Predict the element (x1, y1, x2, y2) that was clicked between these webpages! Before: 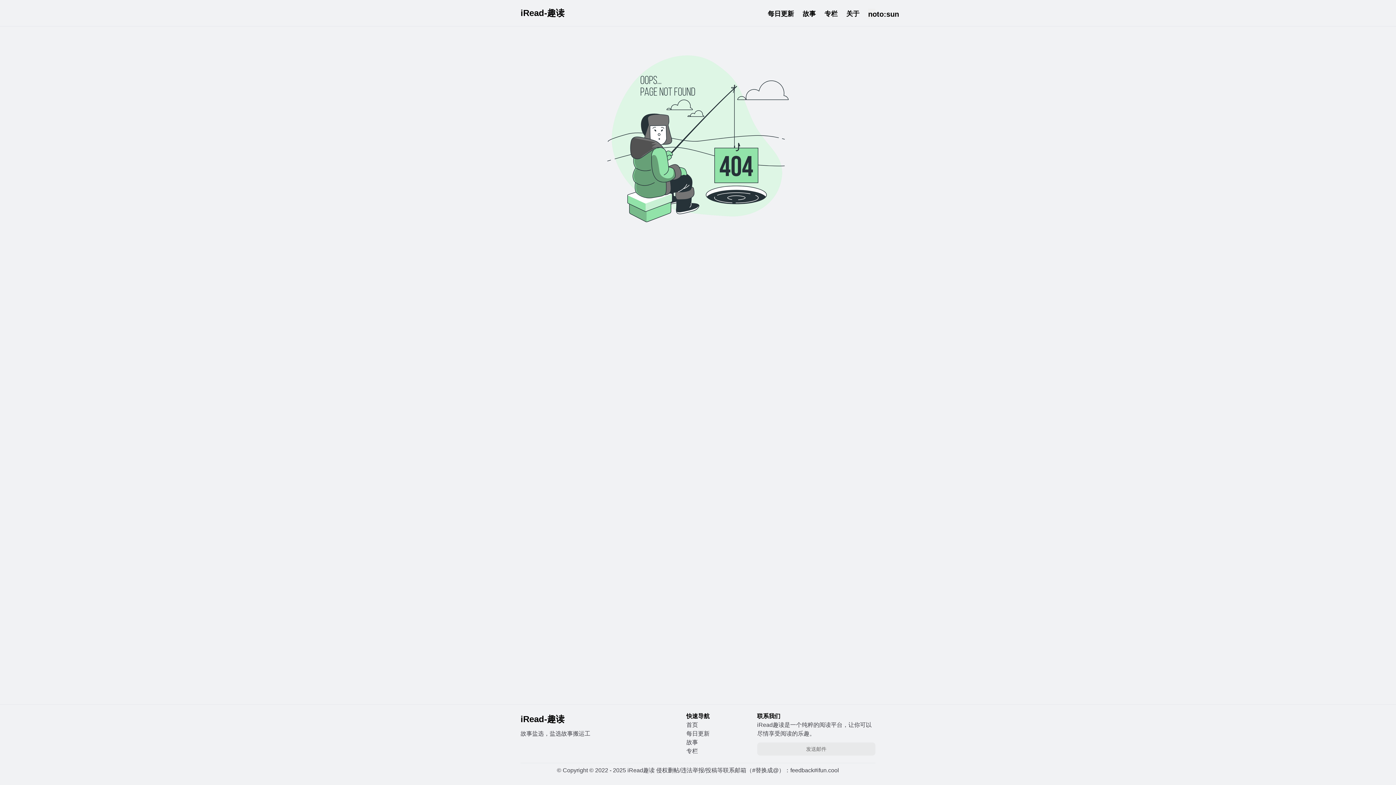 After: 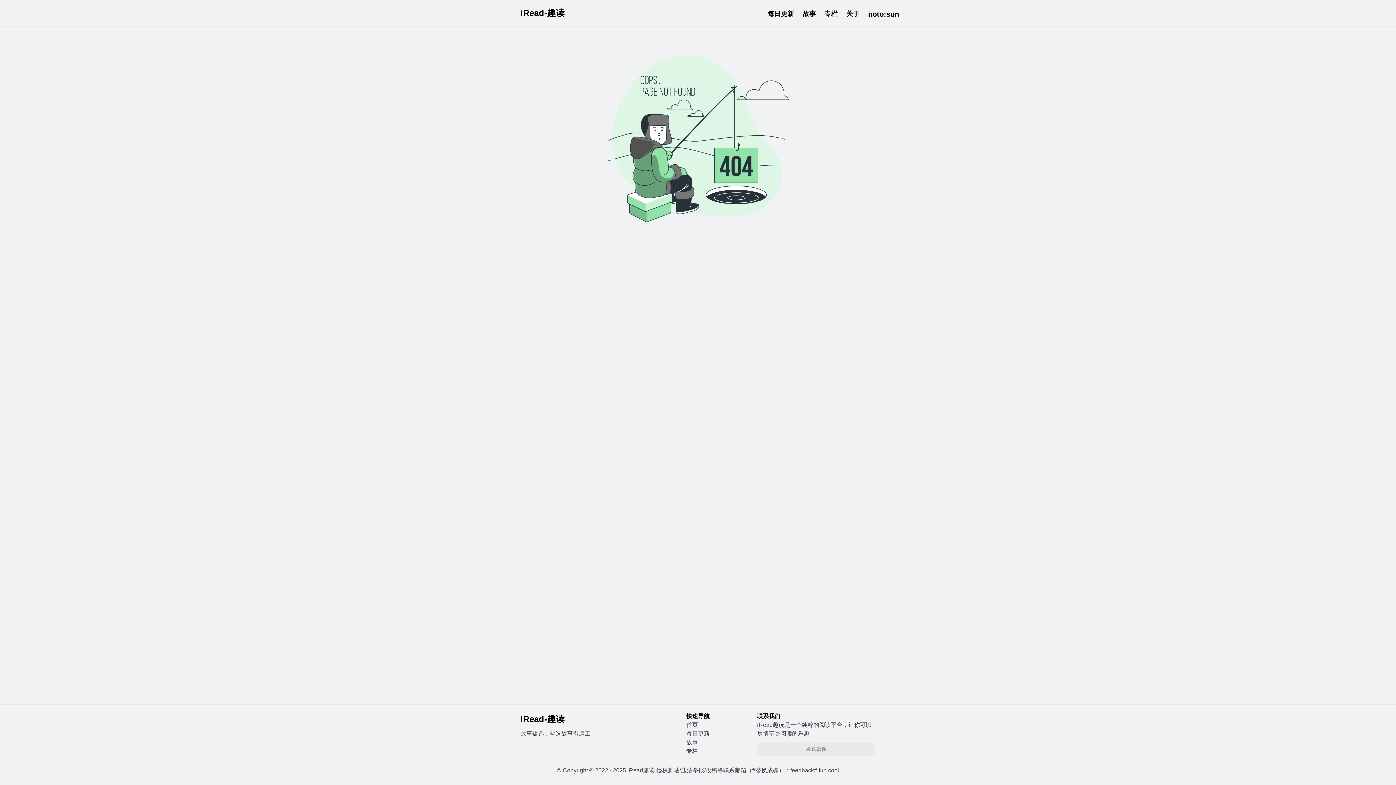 Action: label: 发送邮件 bbox: (757, 742, 875, 756)